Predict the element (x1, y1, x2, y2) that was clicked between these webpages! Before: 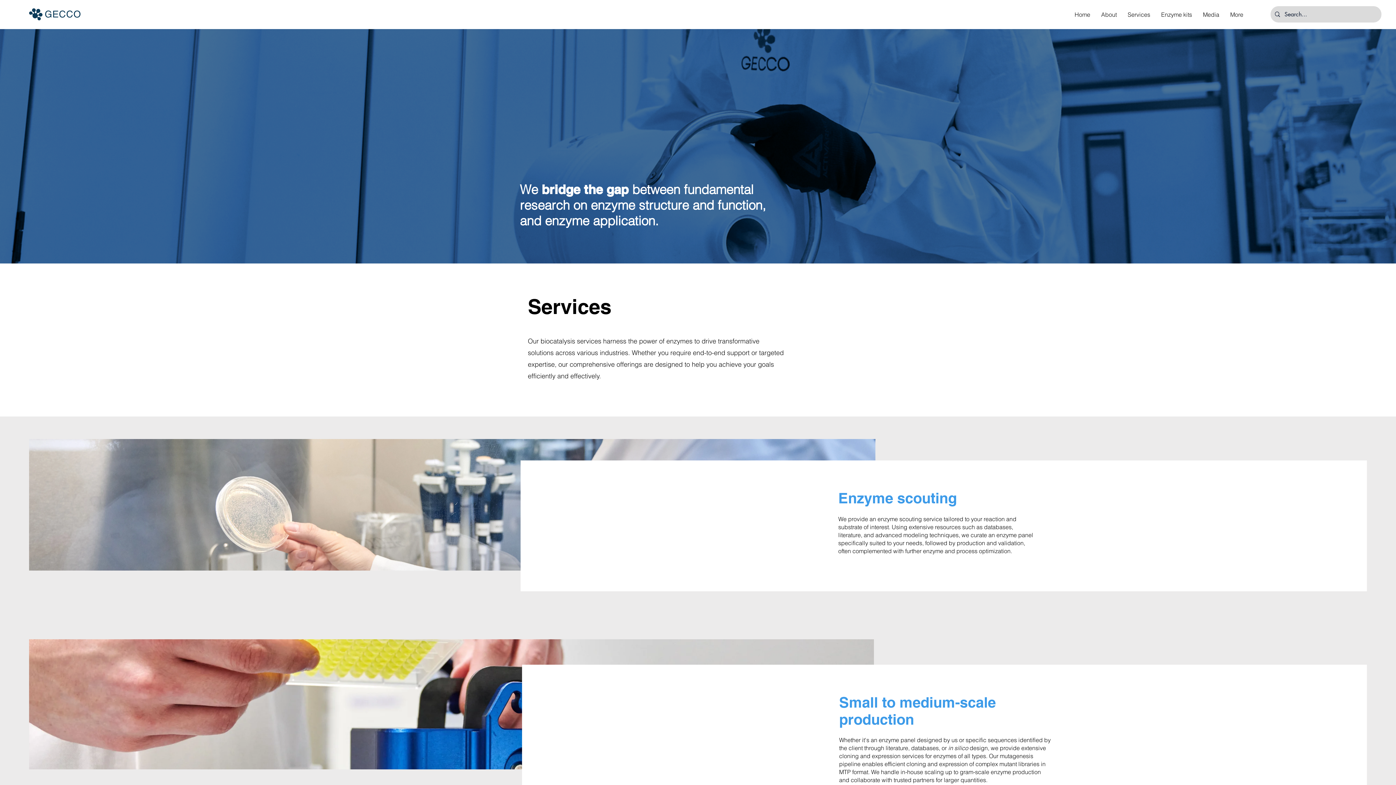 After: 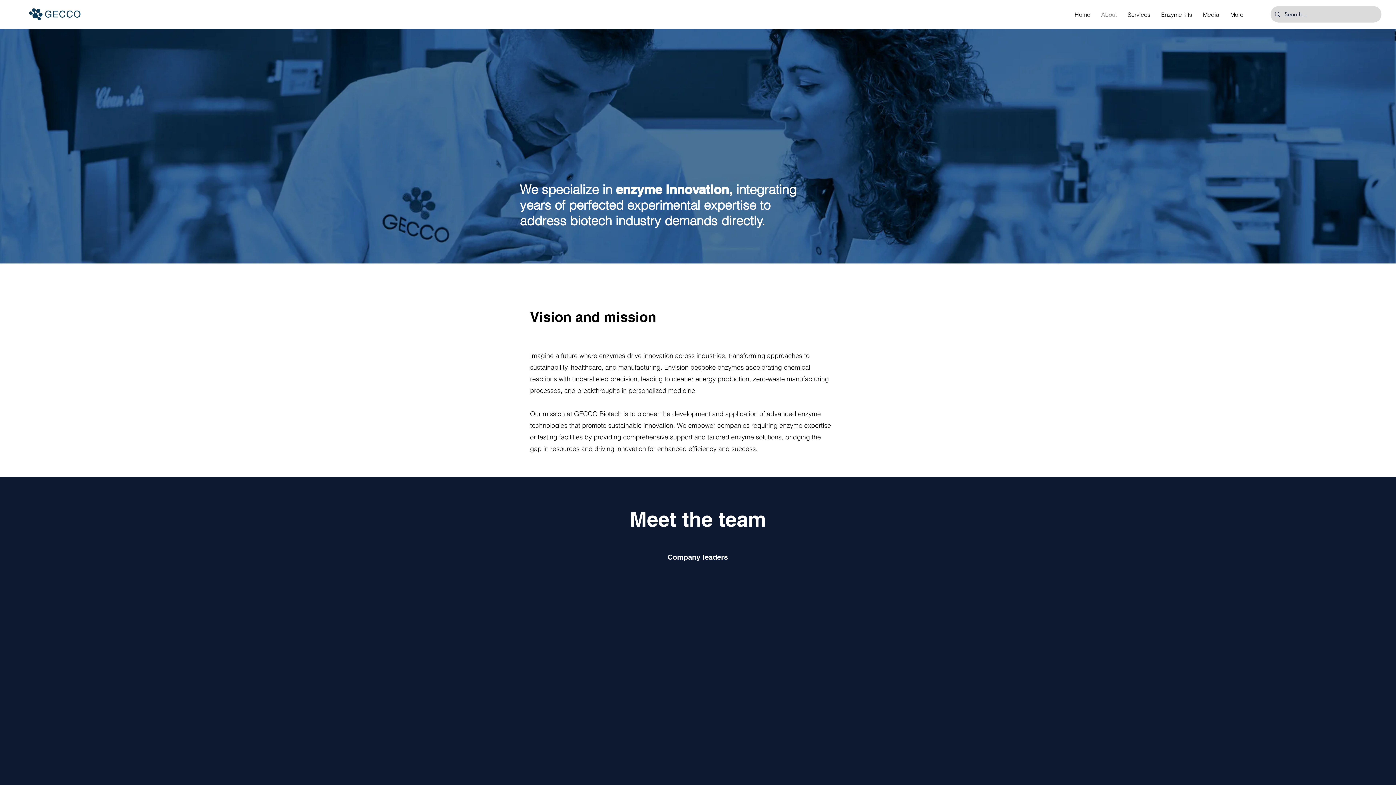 Action: bbox: (1096, 7, 1122, 21) label: About